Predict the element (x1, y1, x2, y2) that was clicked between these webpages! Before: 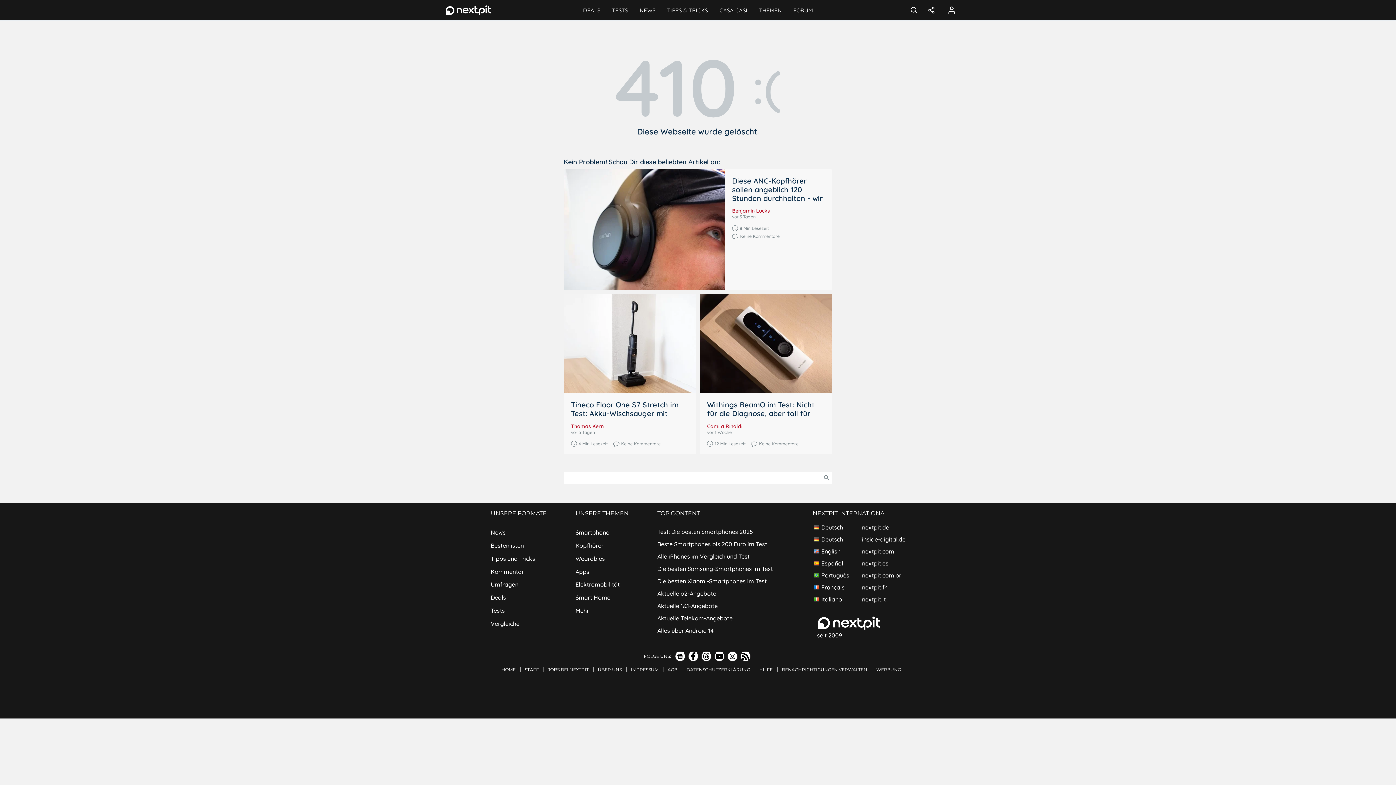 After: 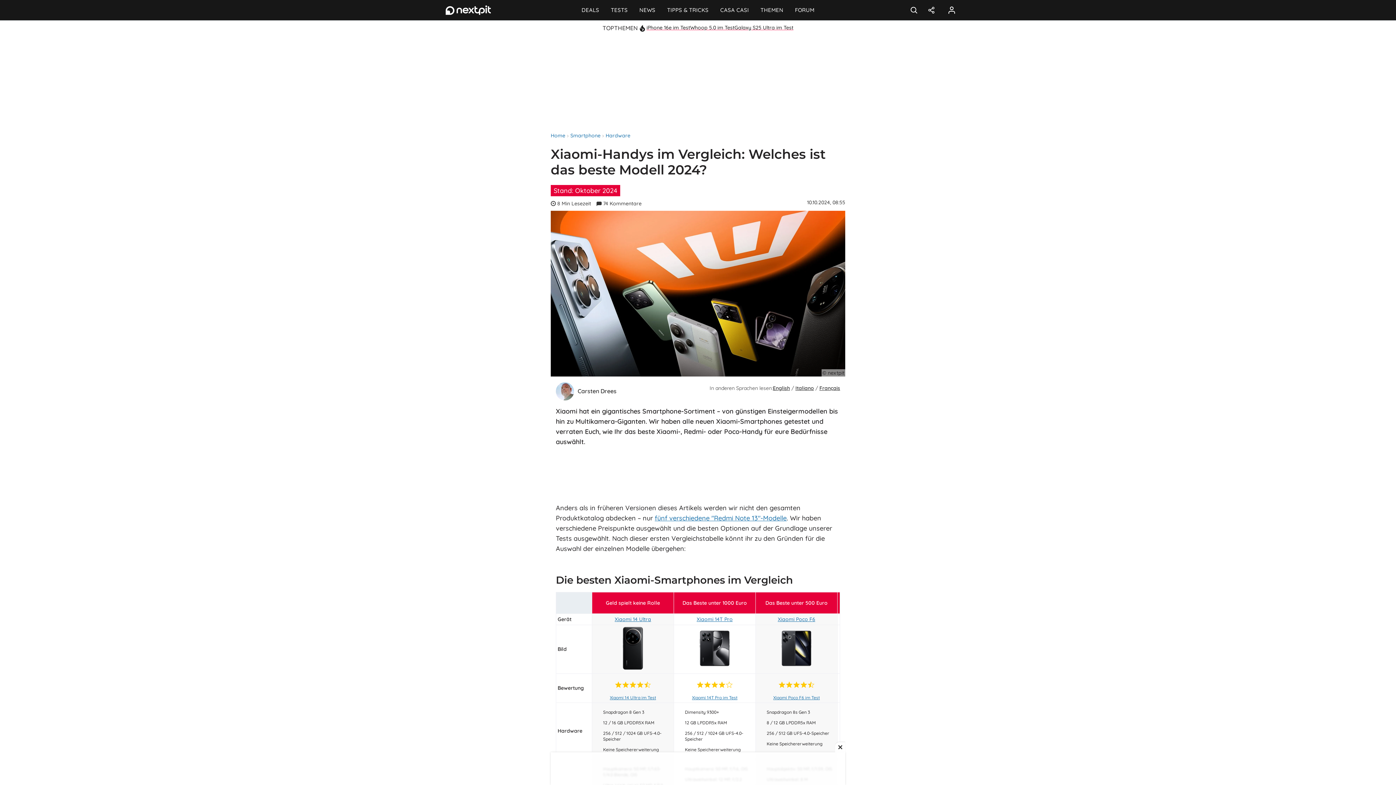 Action: bbox: (657, 575, 805, 587) label: Die besten Xiaomi-Smartphones im Test